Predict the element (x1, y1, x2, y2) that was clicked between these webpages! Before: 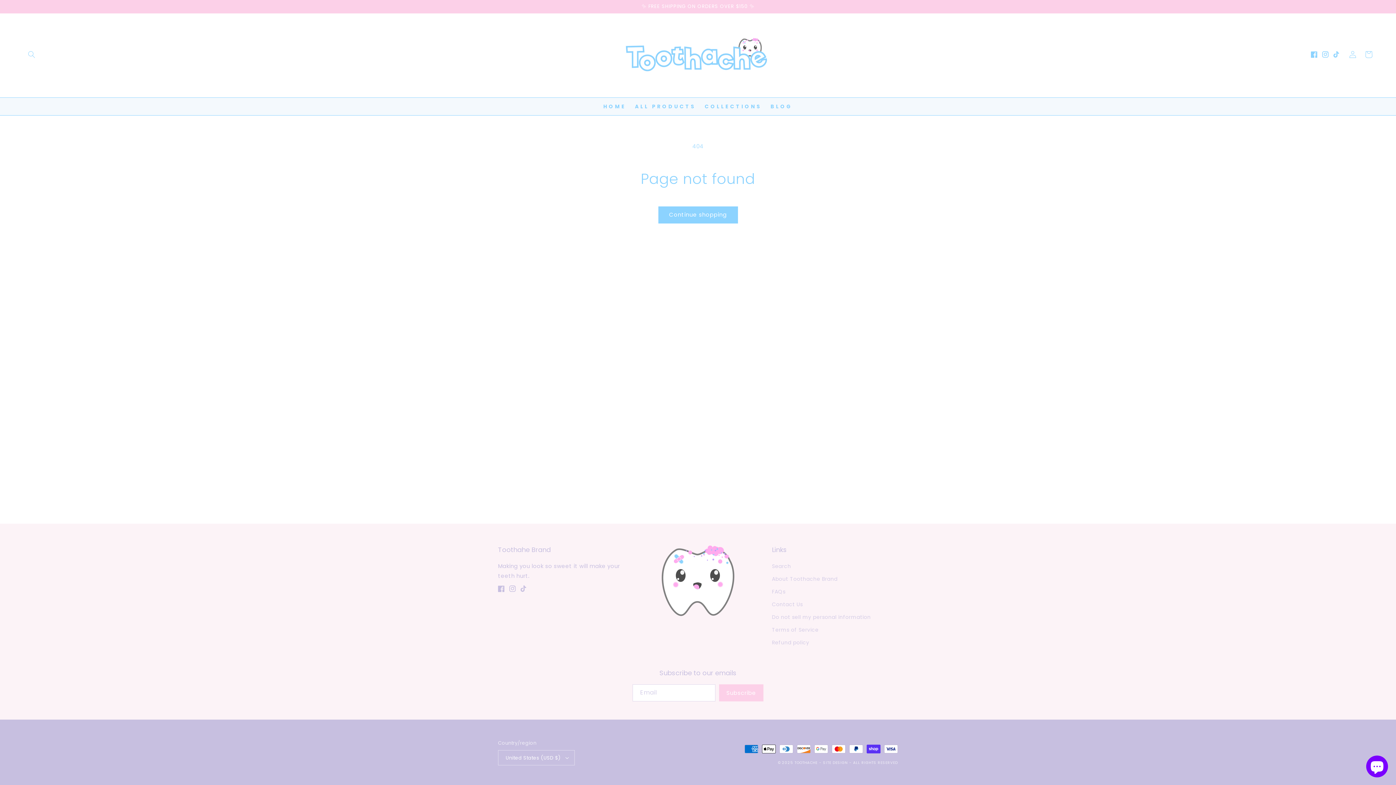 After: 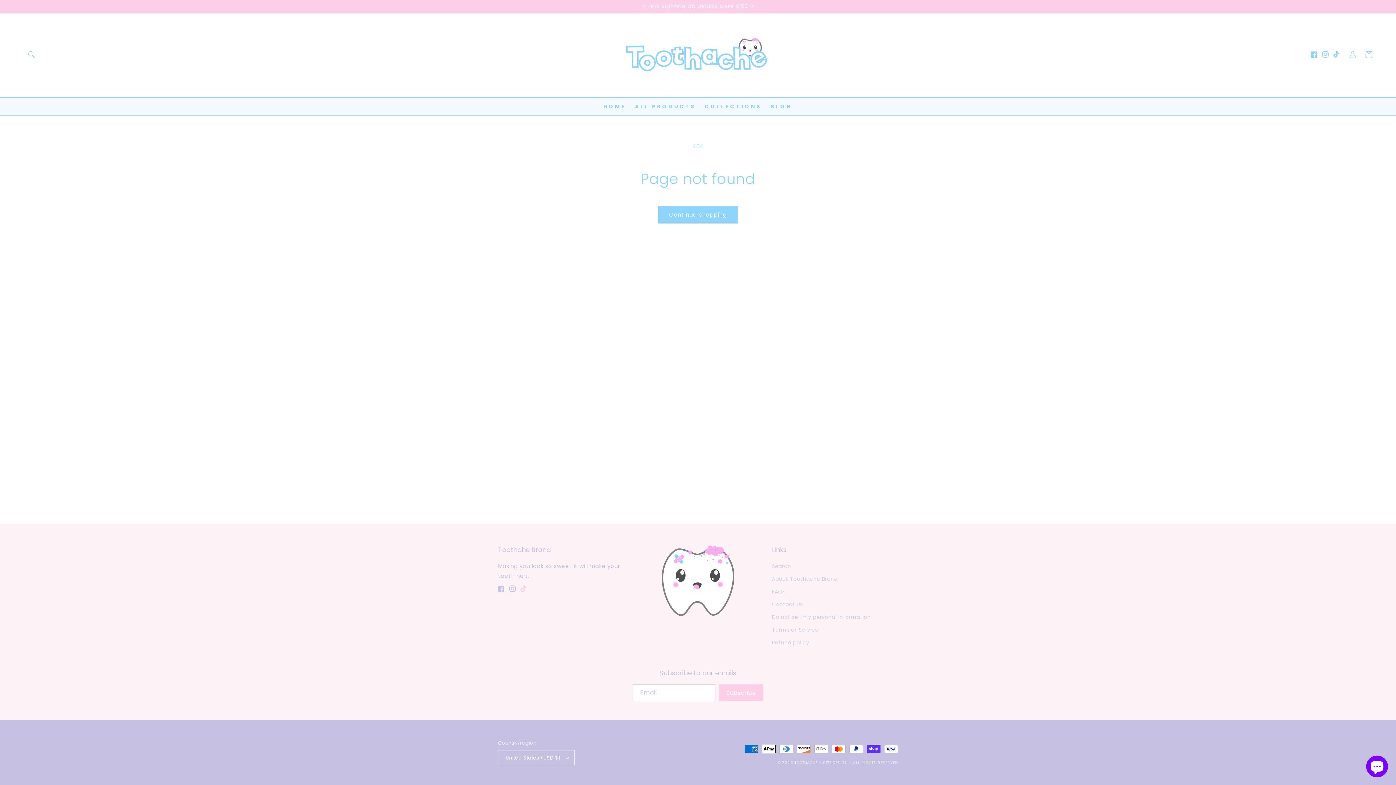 Action: label: TikTok bbox: (520, 581, 532, 597)